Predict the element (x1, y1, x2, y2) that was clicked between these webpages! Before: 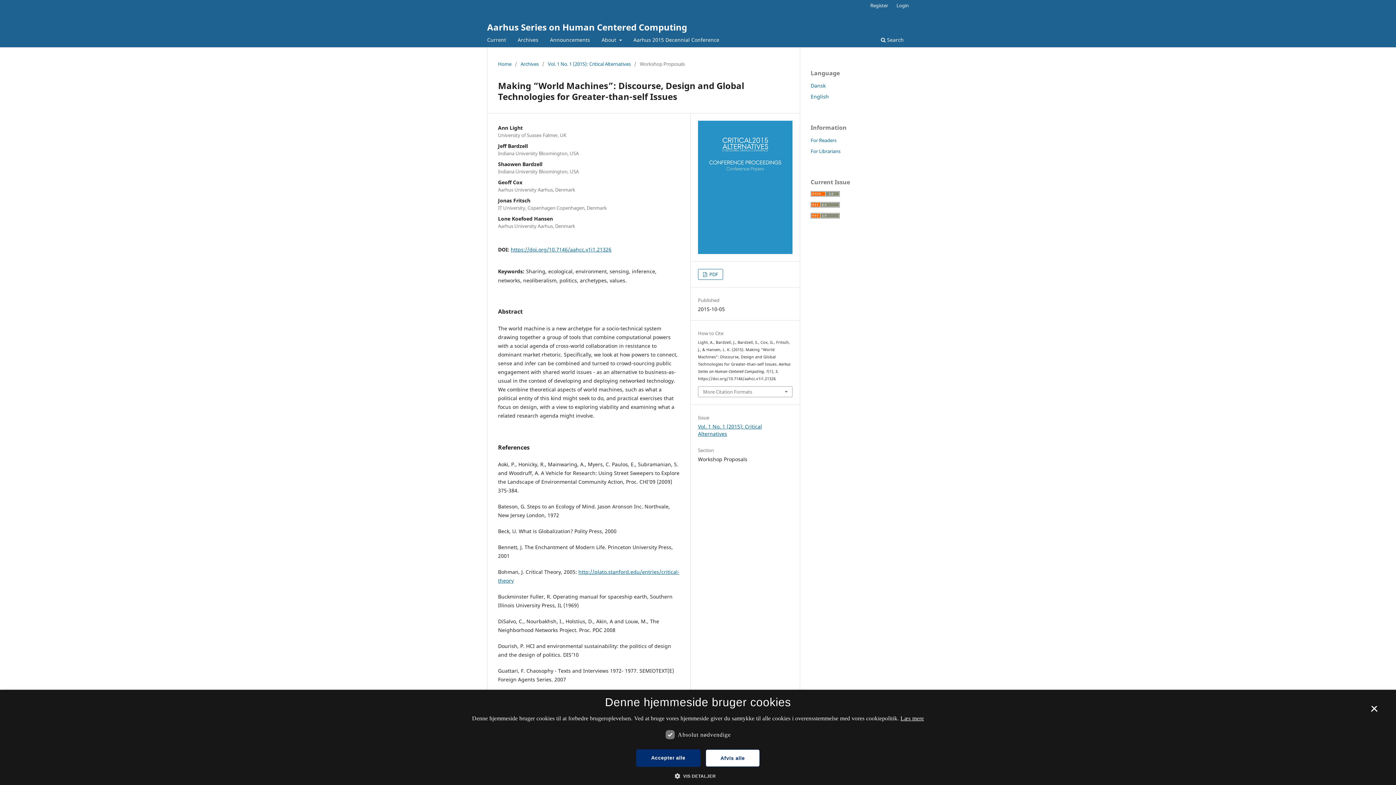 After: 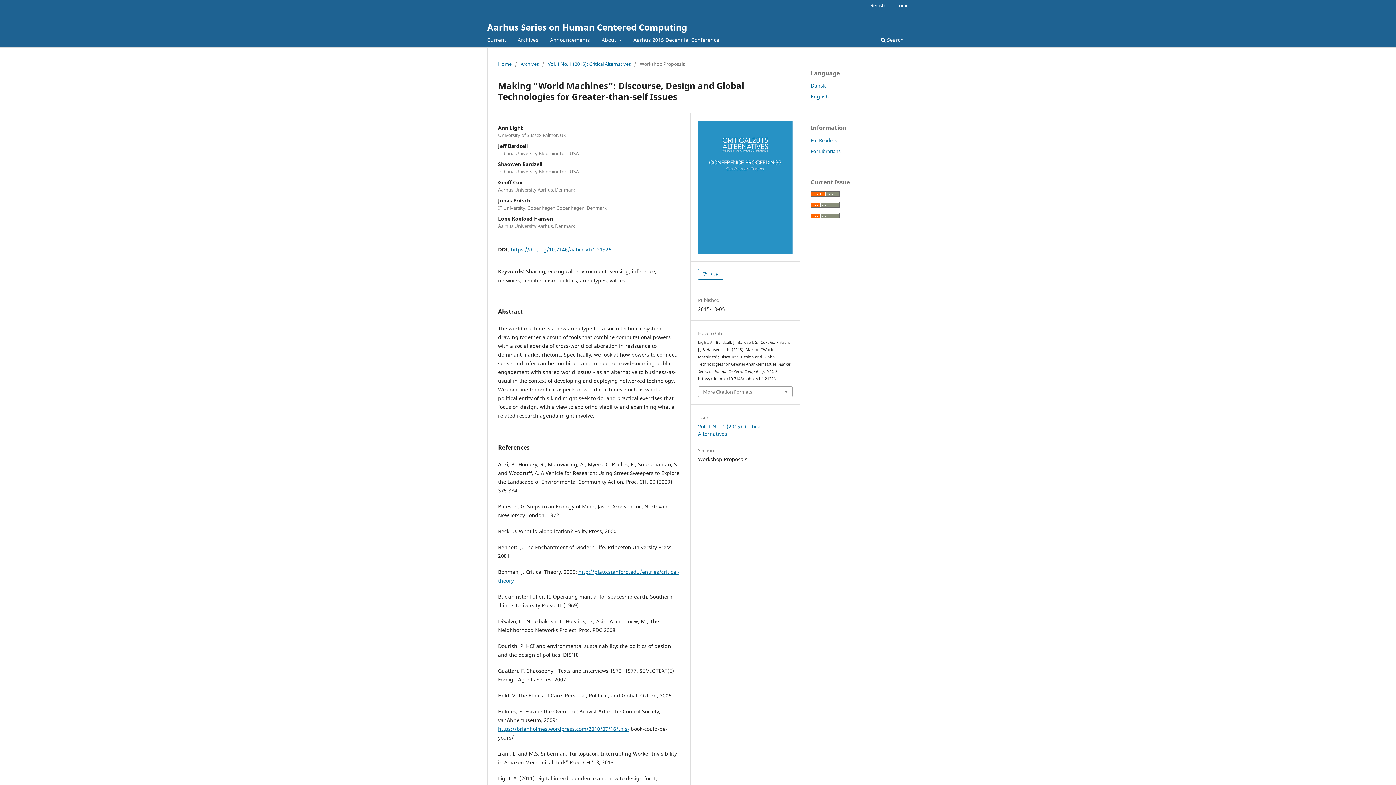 Action: bbox: (636, 749, 700, 767) label: Accepter alle